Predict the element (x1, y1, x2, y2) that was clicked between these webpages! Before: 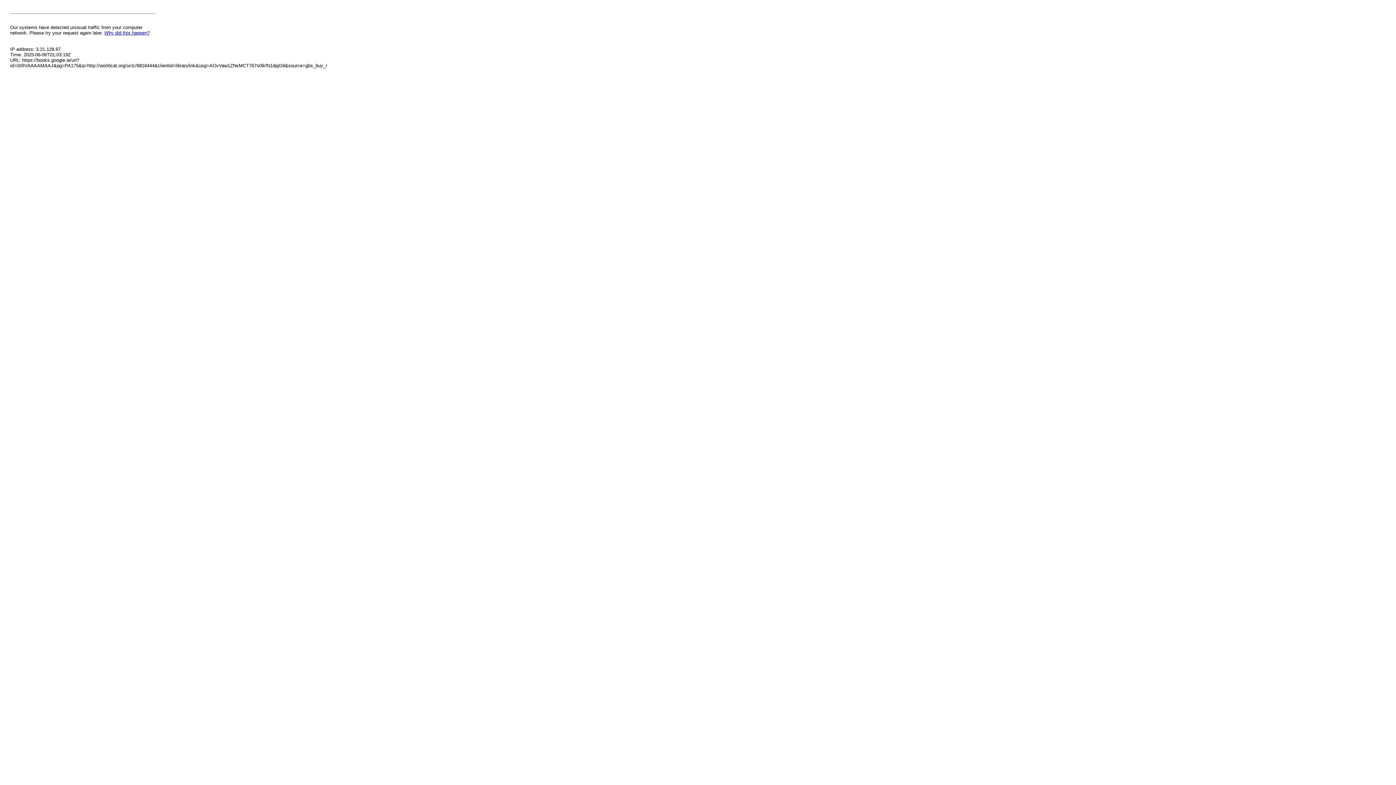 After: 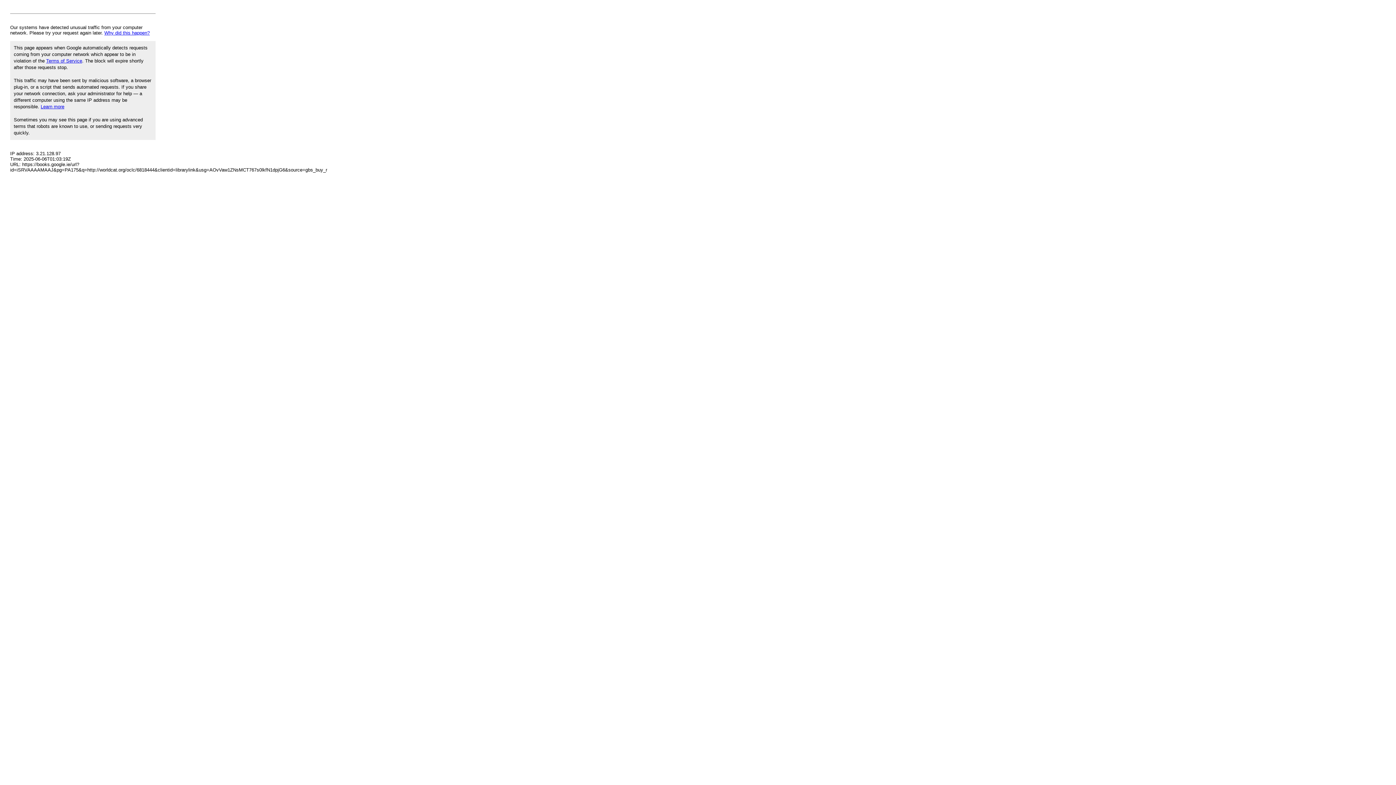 Action: label: Why did this happen? bbox: (104, 30, 149, 35)